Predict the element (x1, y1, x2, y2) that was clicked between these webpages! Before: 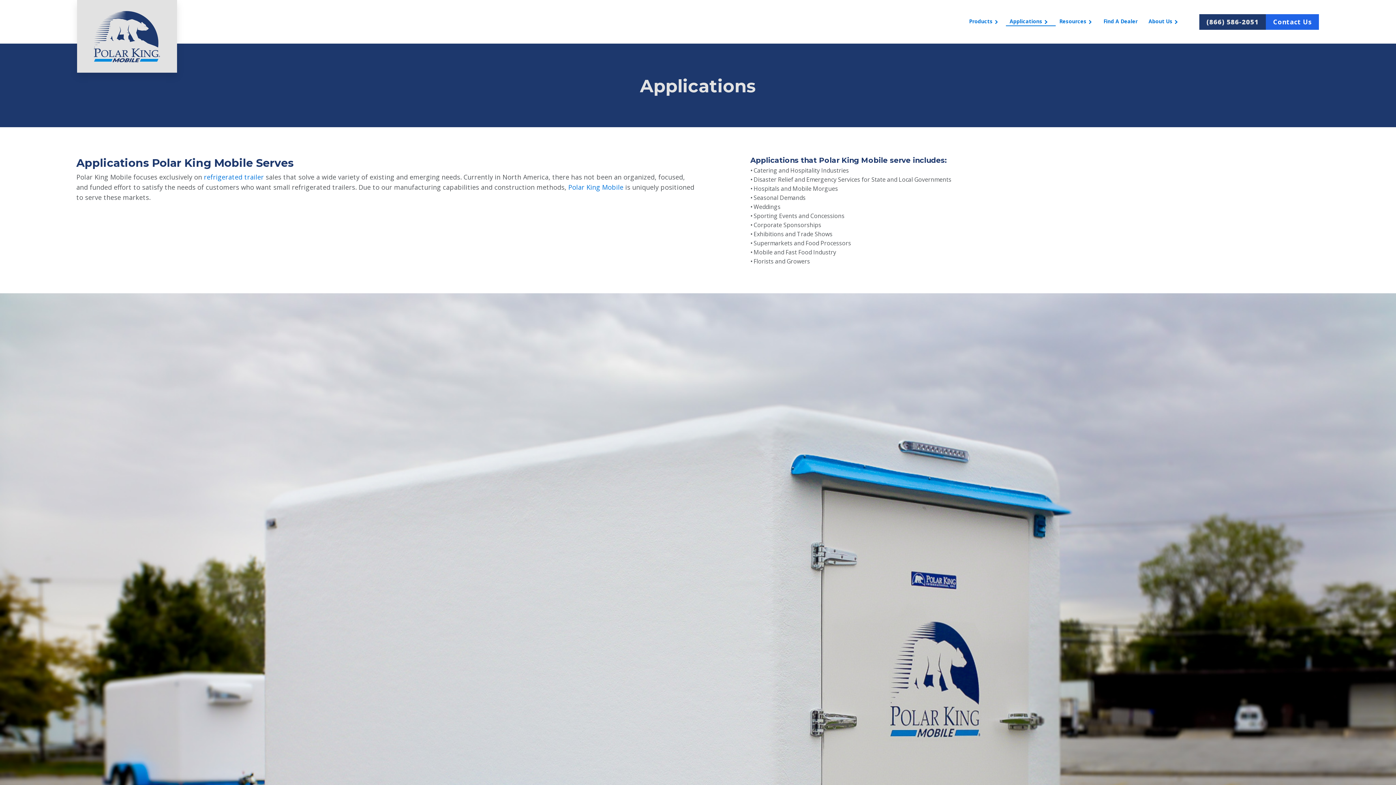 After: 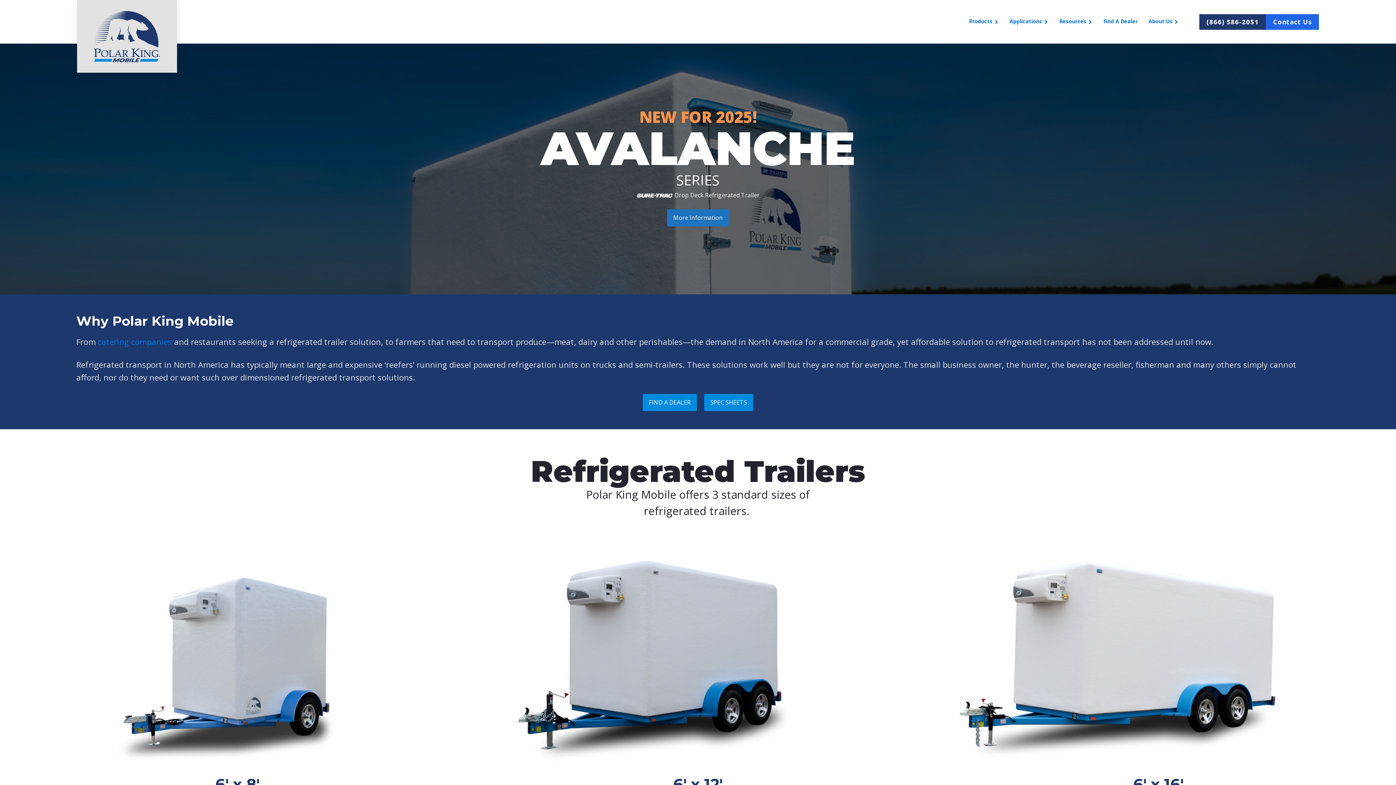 Action: bbox: (204, 172, 264, 181) label: refrigerated trailer